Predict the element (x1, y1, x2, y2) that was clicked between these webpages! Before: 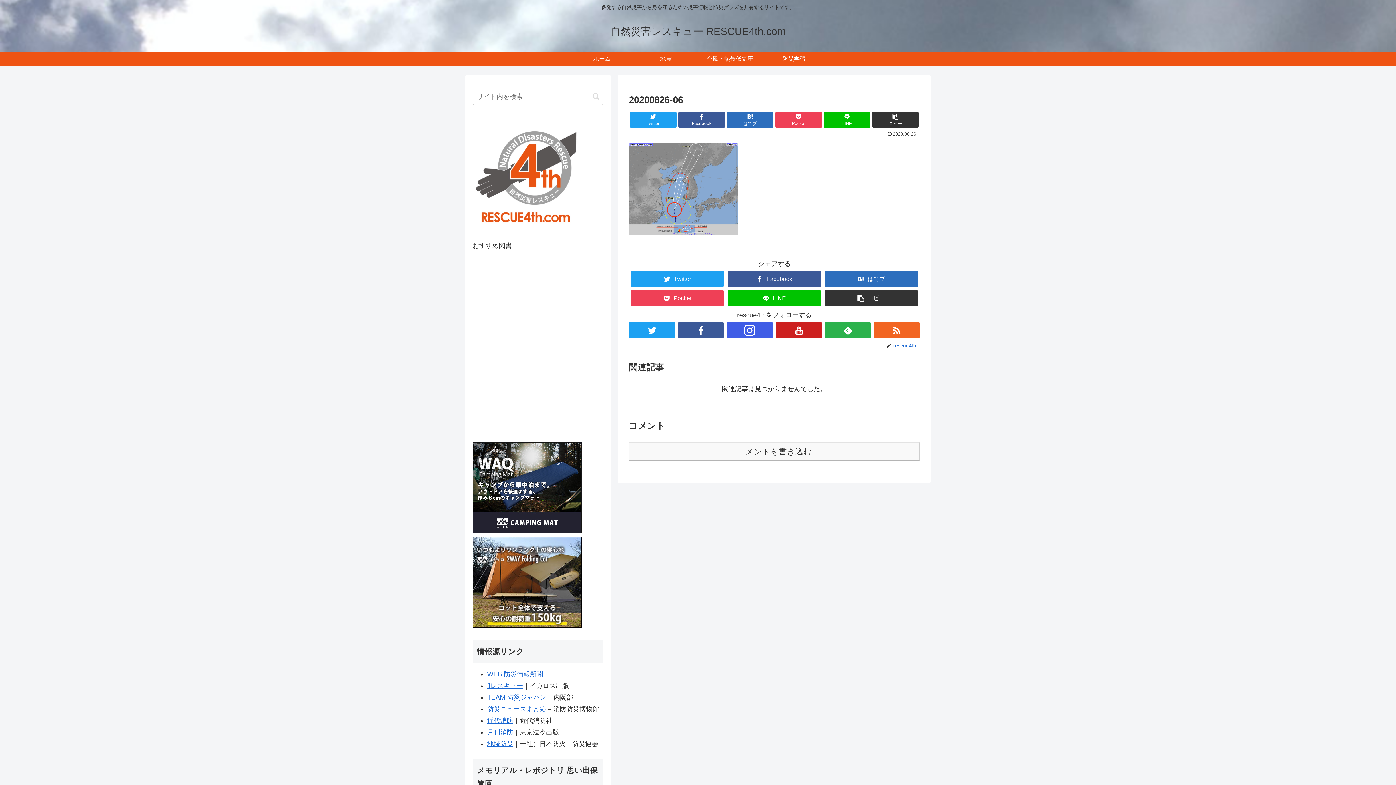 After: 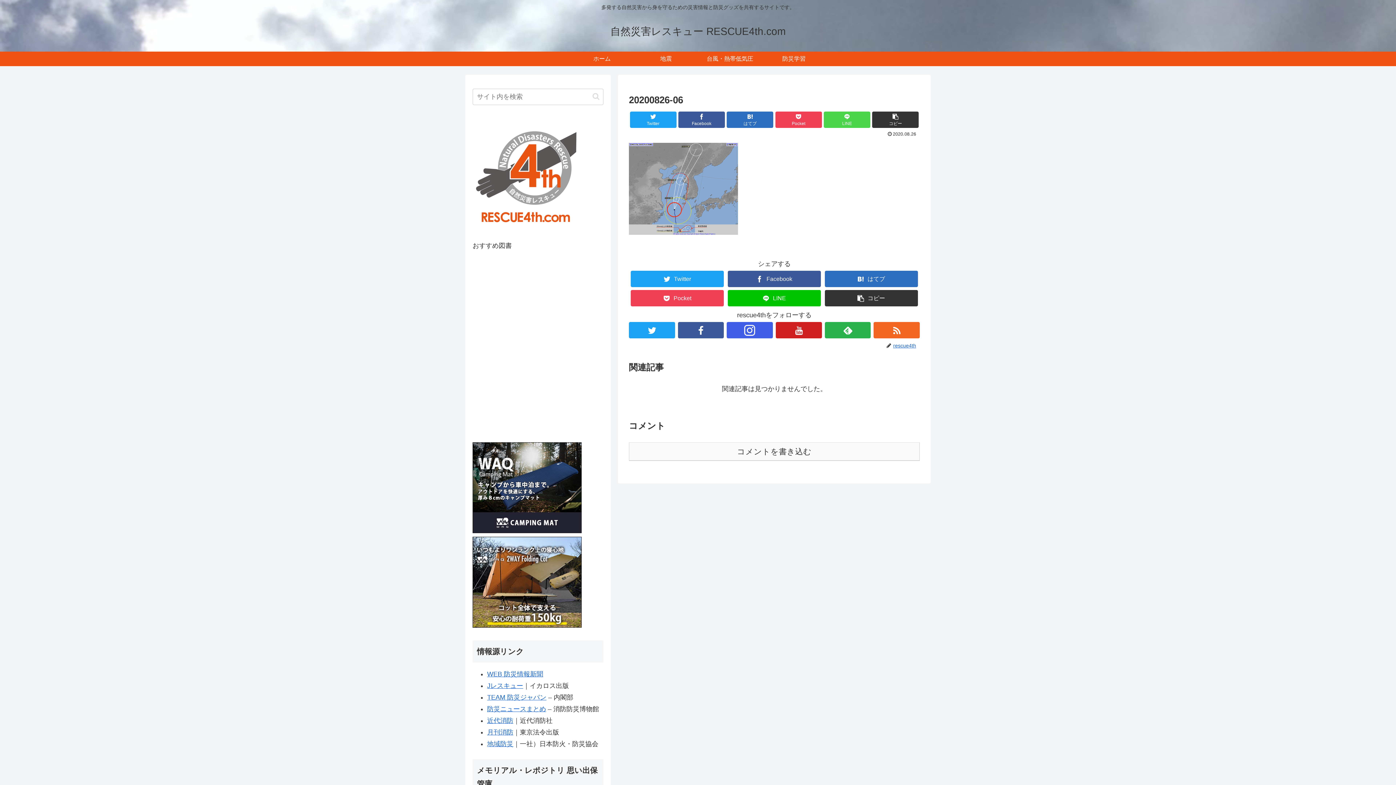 Action: label: LINEでシェア bbox: (823, 111, 870, 127)